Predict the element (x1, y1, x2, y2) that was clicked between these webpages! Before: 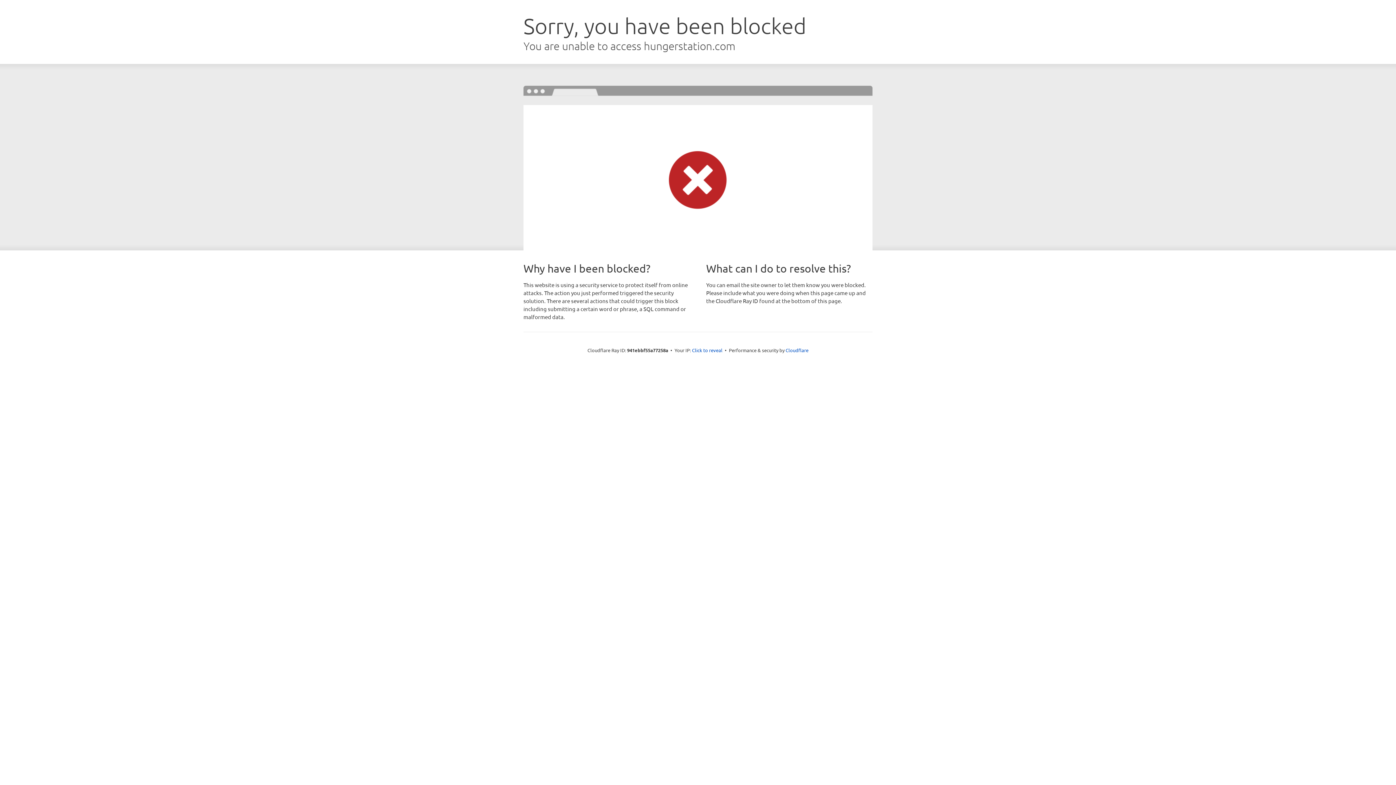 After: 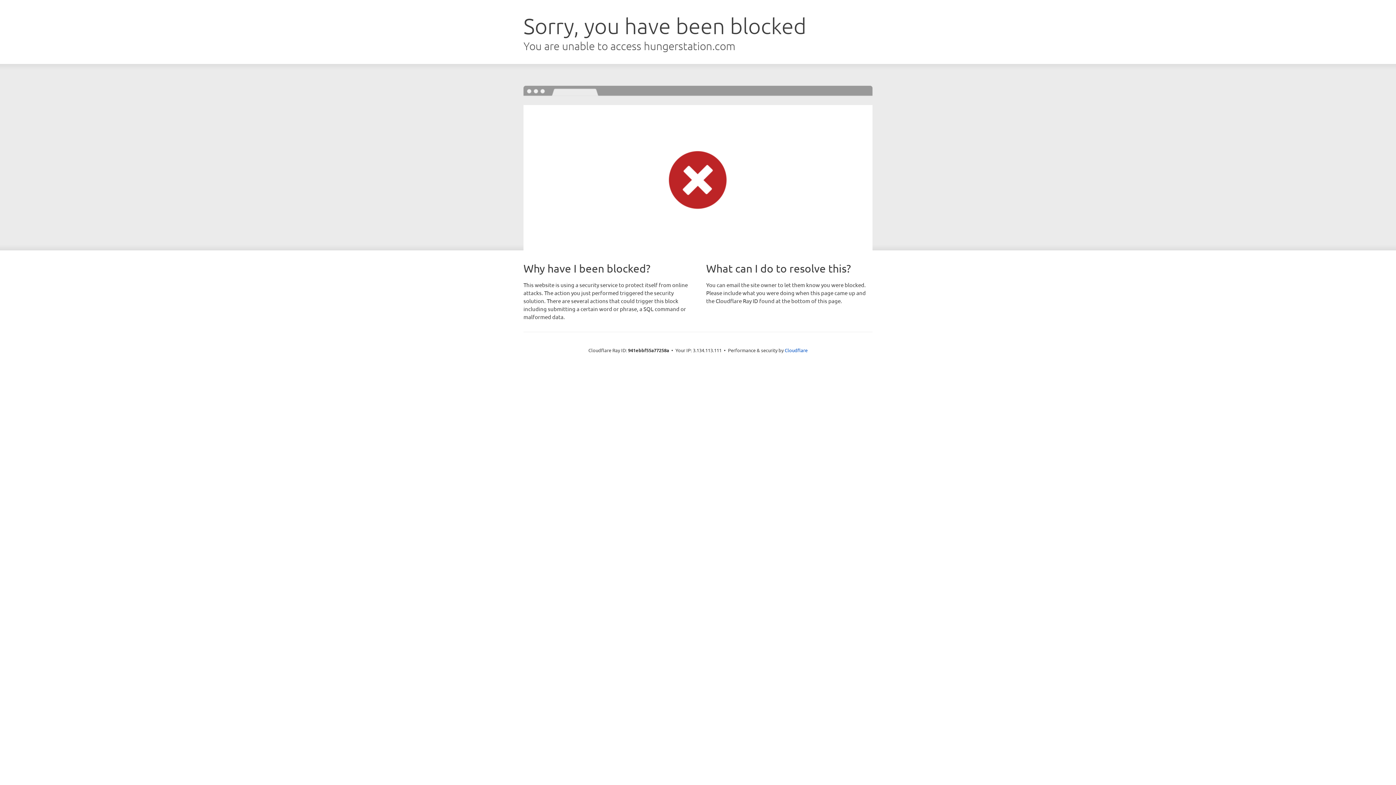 Action: label: Click to reveal bbox: (692, 346, 722, 353)